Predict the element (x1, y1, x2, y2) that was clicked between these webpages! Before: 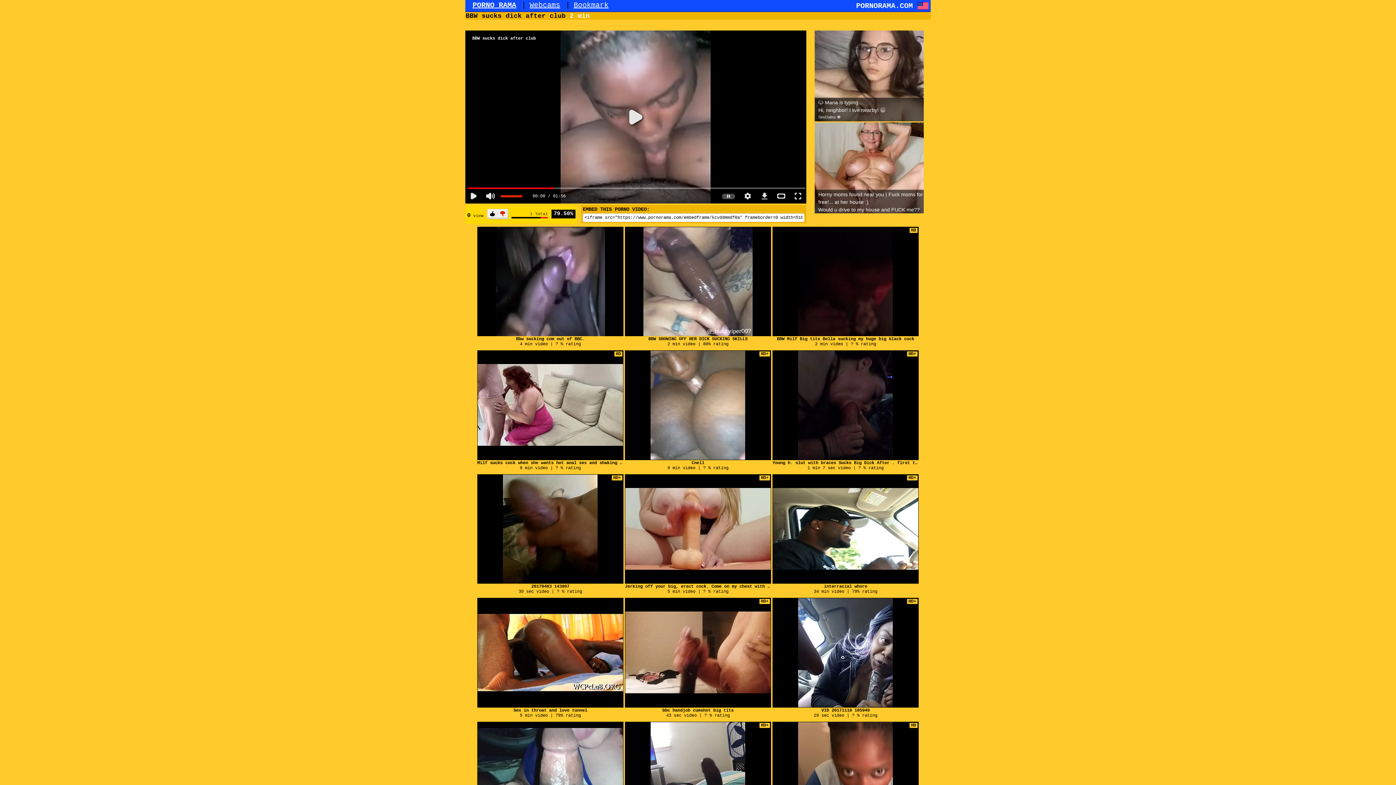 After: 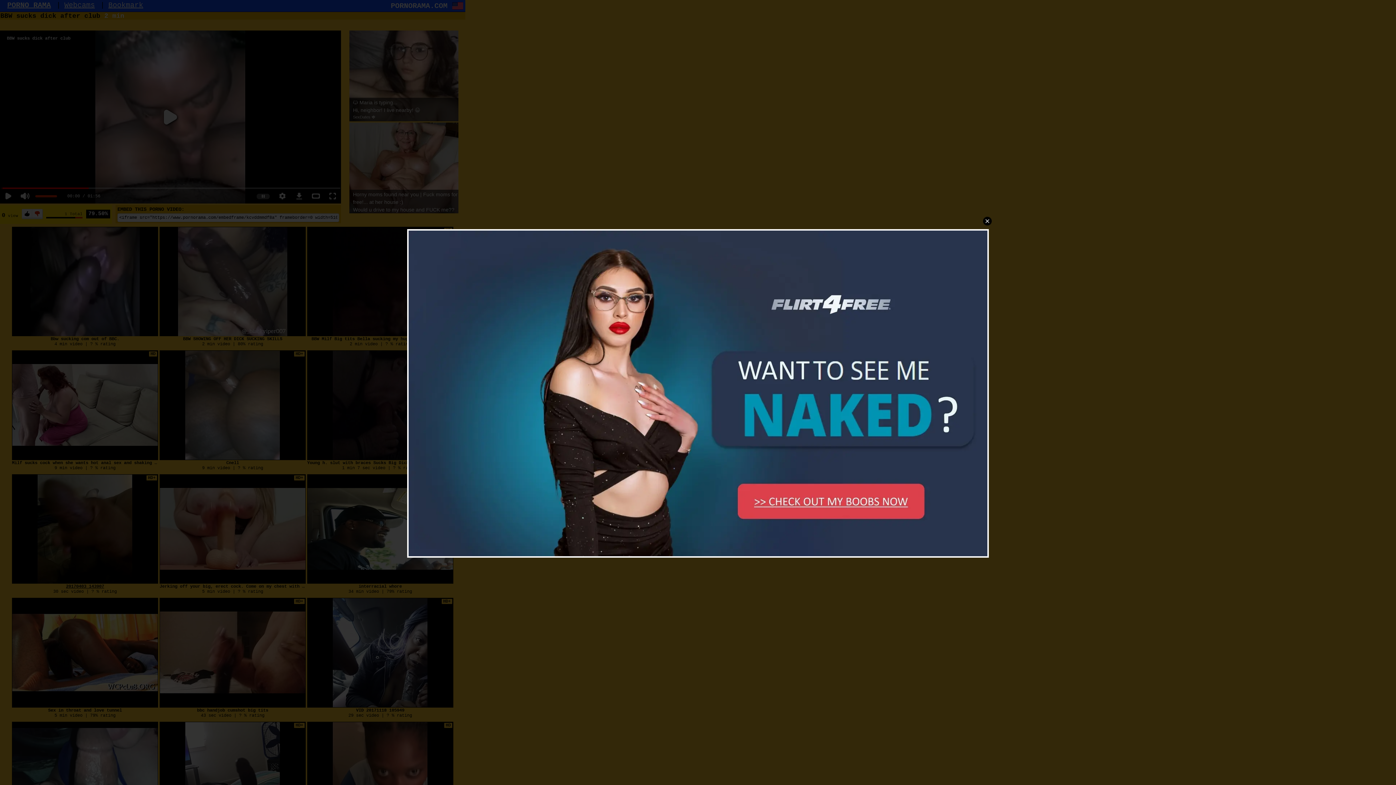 Action: bbox: (531, 584, 569, 589) label: 20170403 143907